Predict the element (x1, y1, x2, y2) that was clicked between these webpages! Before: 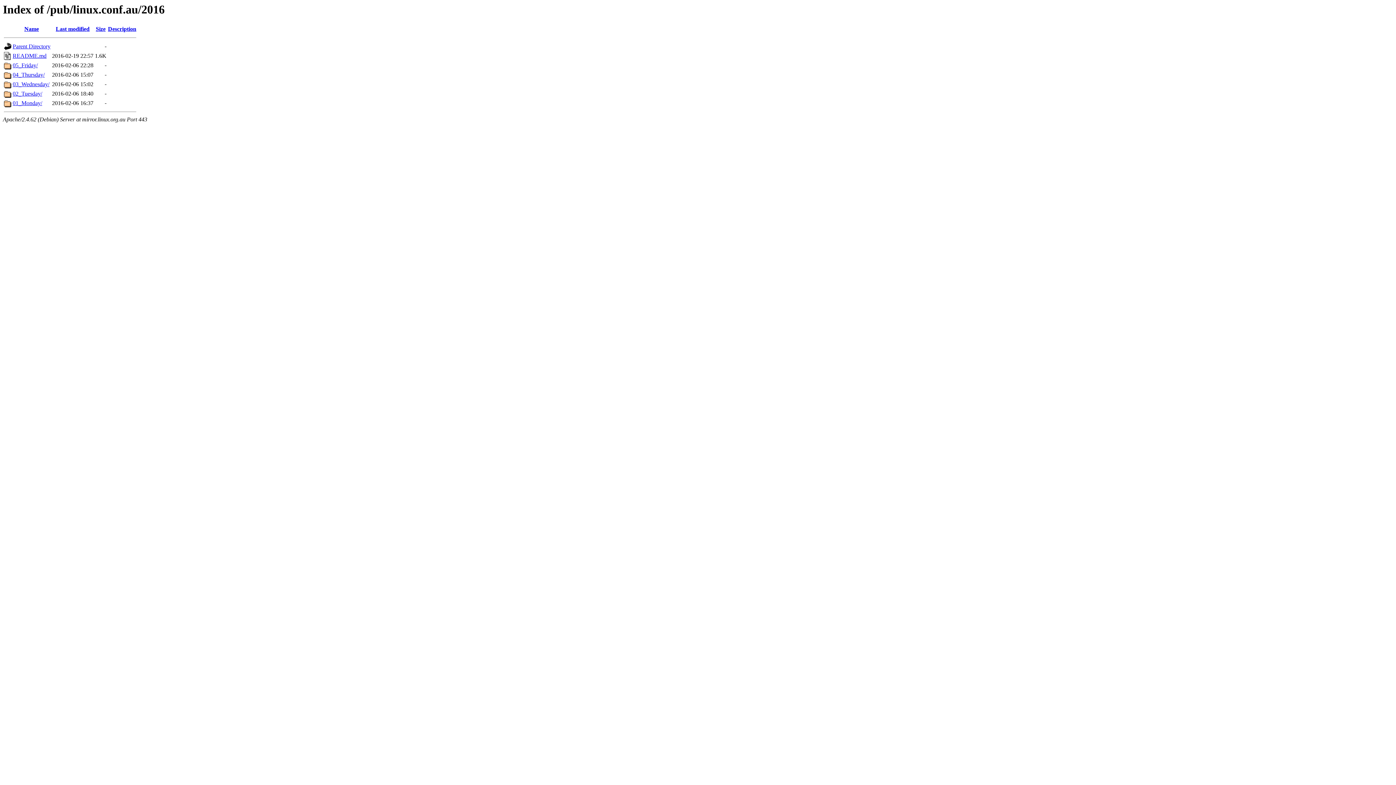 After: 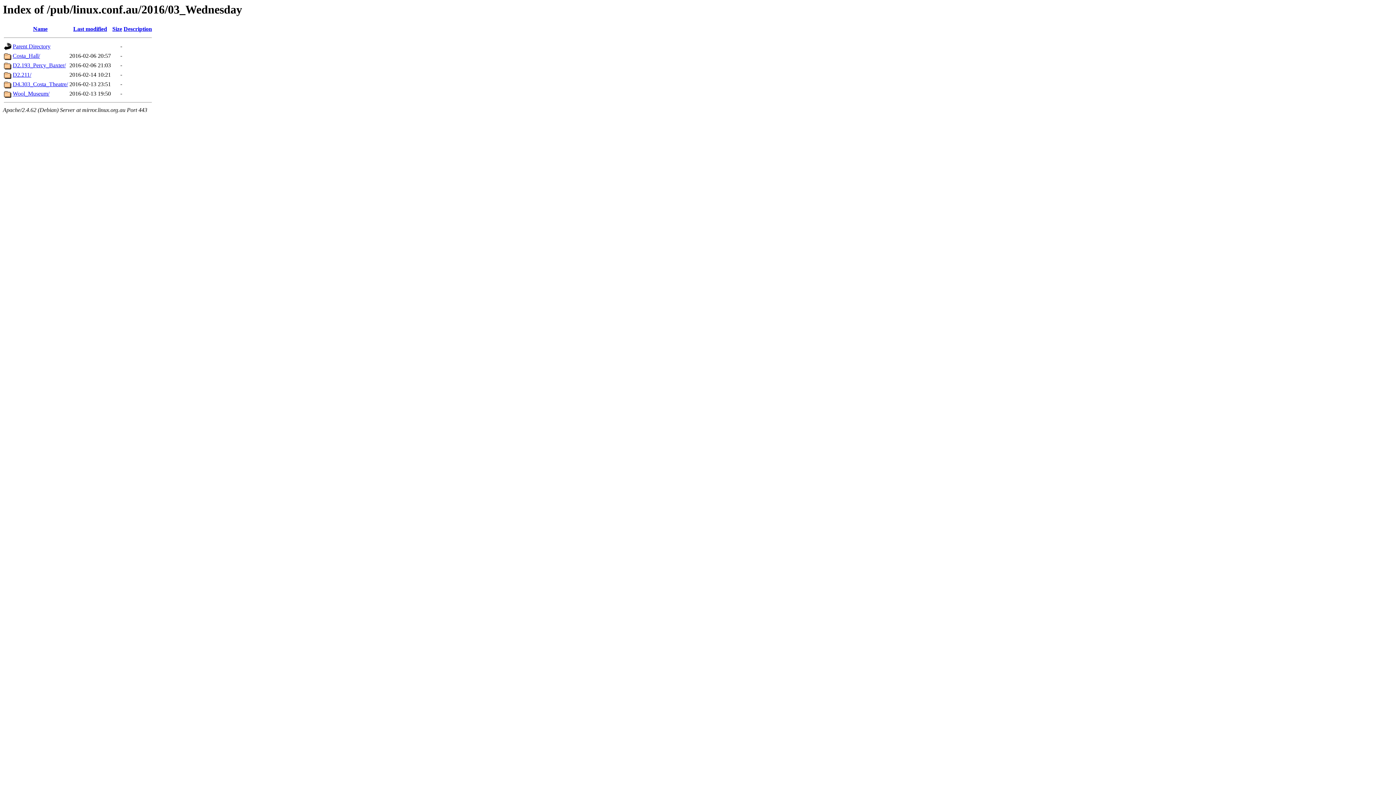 Action: label: 03_Wednesday/ bbox: (12, 81, 49, 87)